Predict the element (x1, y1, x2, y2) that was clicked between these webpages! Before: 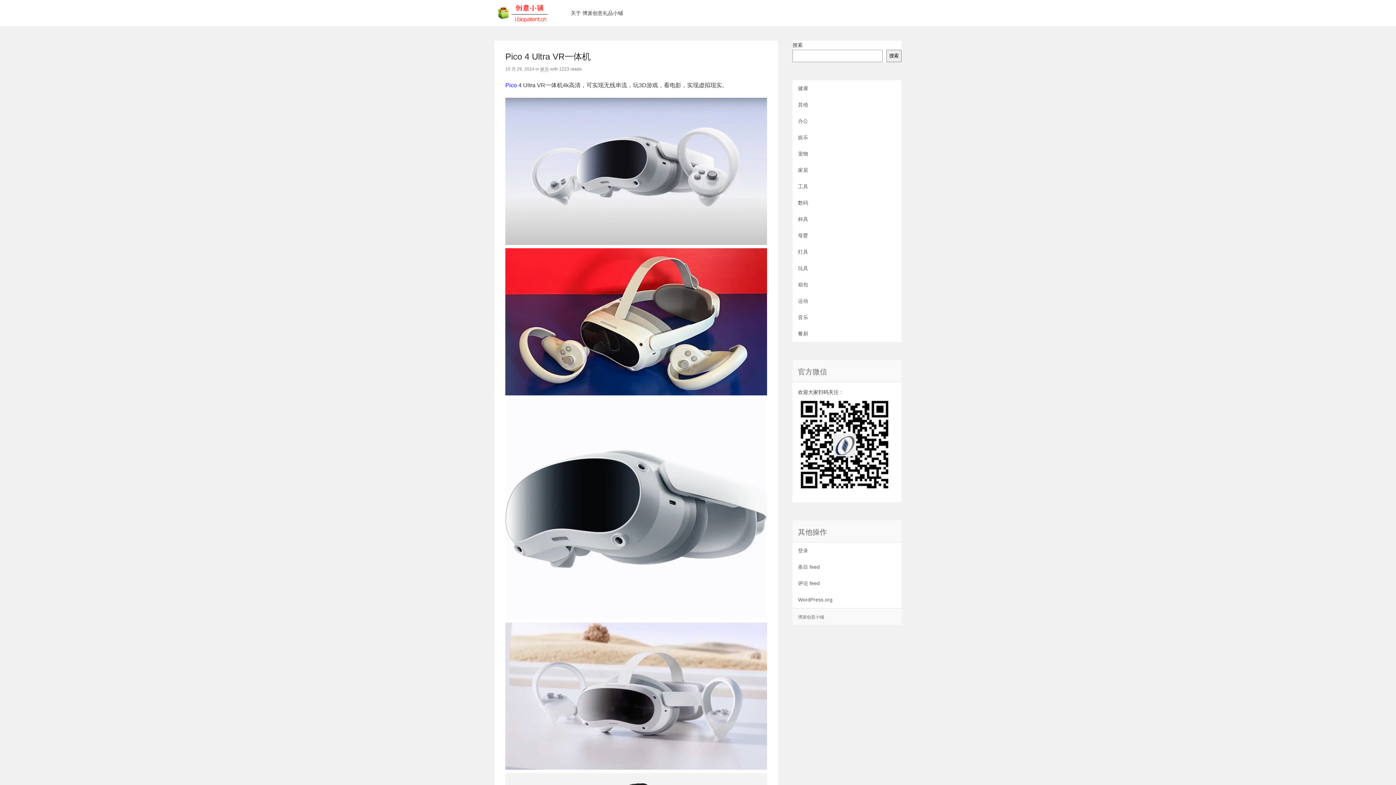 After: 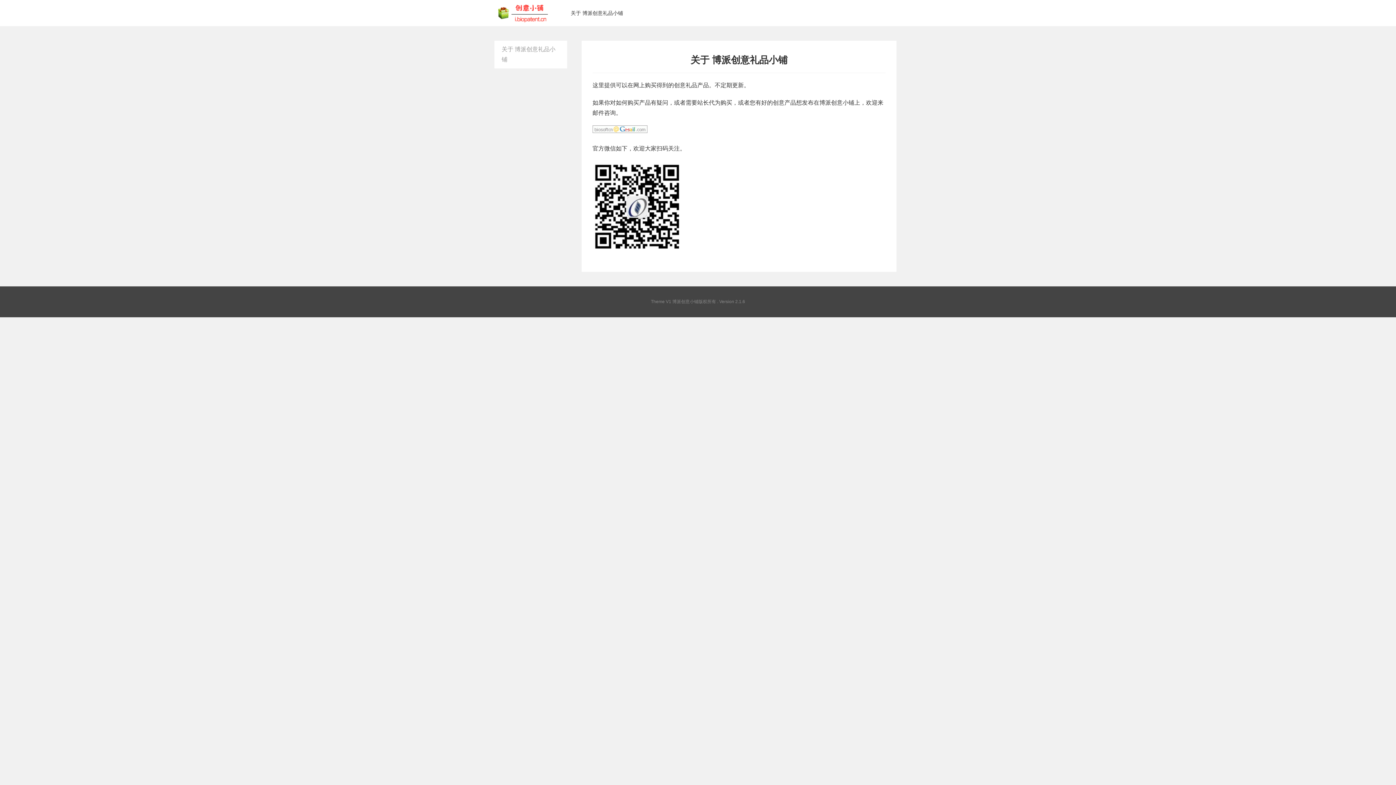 Action: label: 关于 博派创意礼品小铺 bbox: (570, 0, 623, 26)